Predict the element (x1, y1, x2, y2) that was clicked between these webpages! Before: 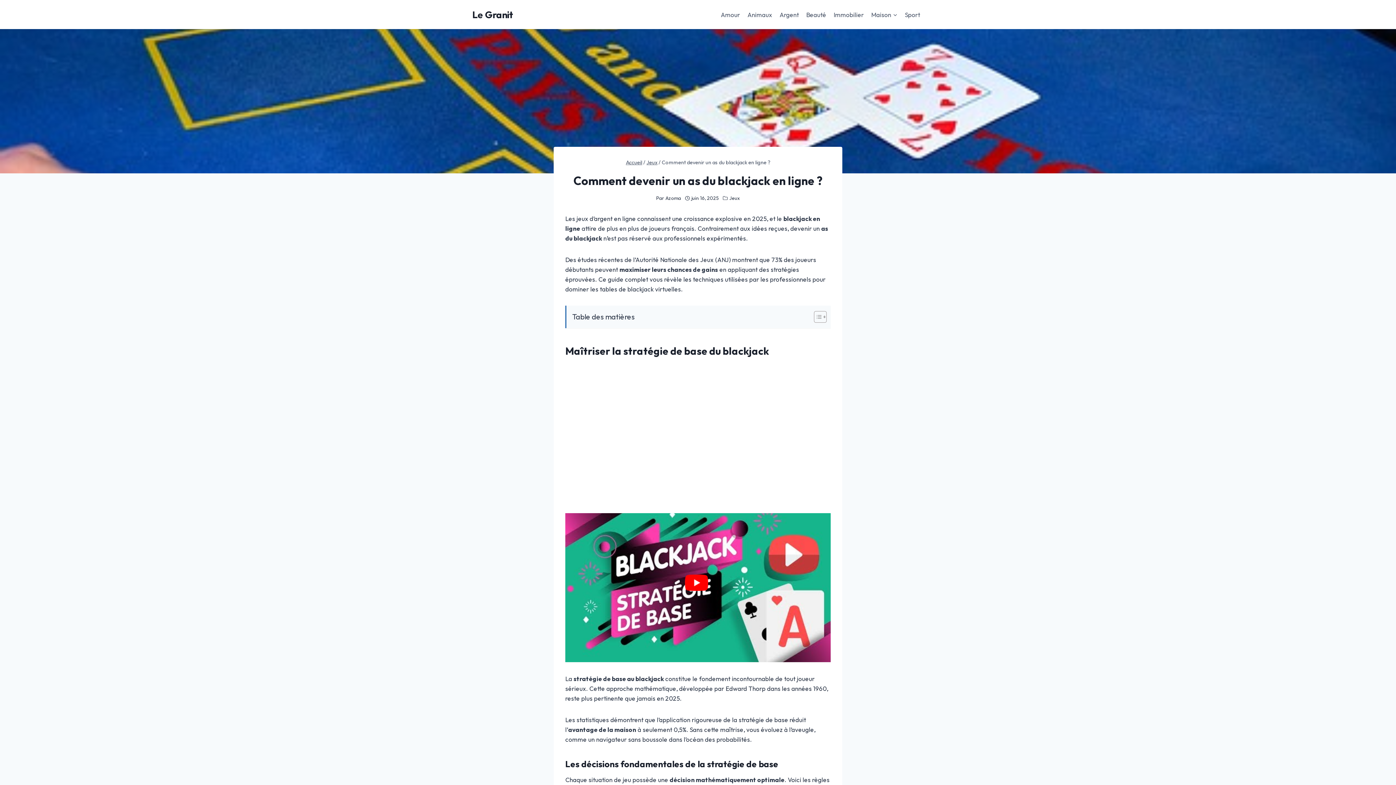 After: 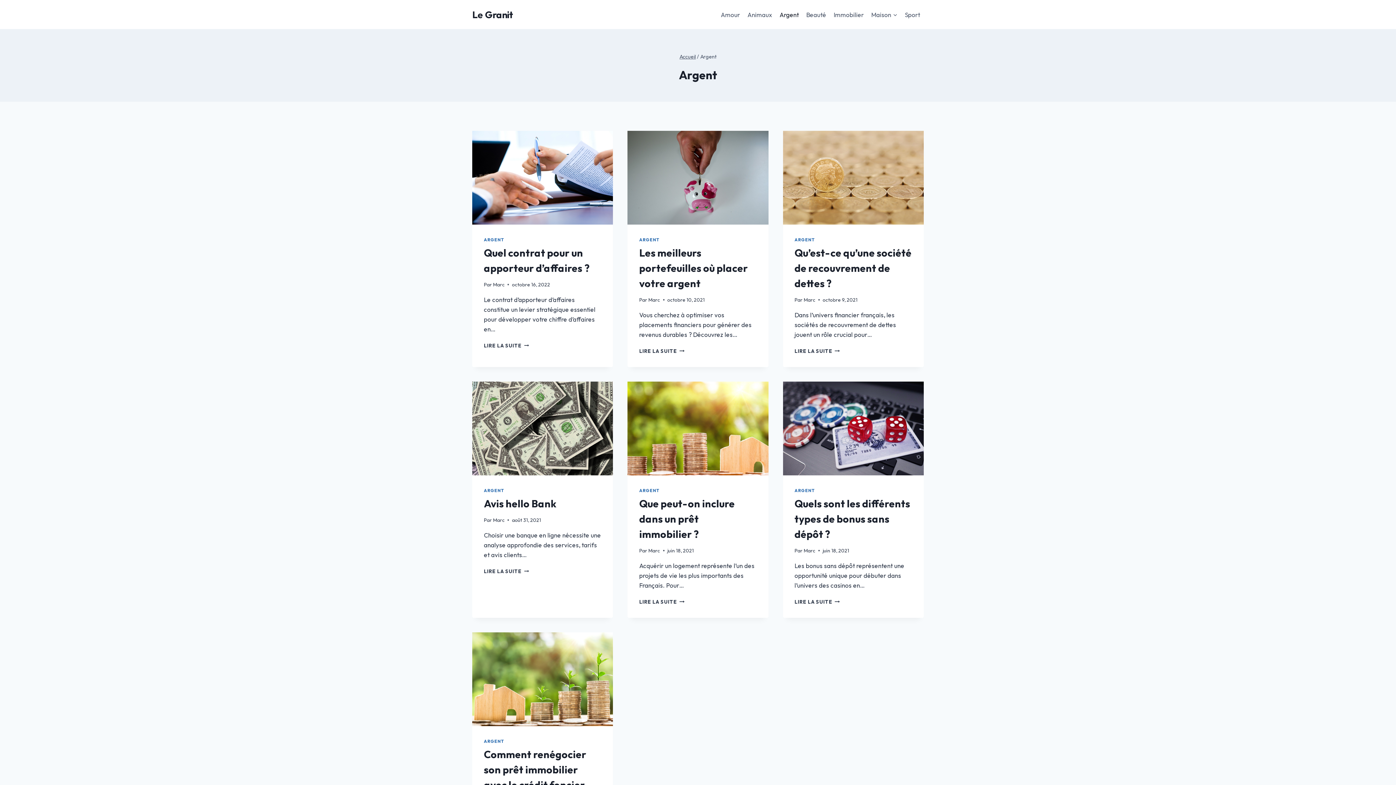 Action: label: Argent bbox: (776, 5, 802, 23)